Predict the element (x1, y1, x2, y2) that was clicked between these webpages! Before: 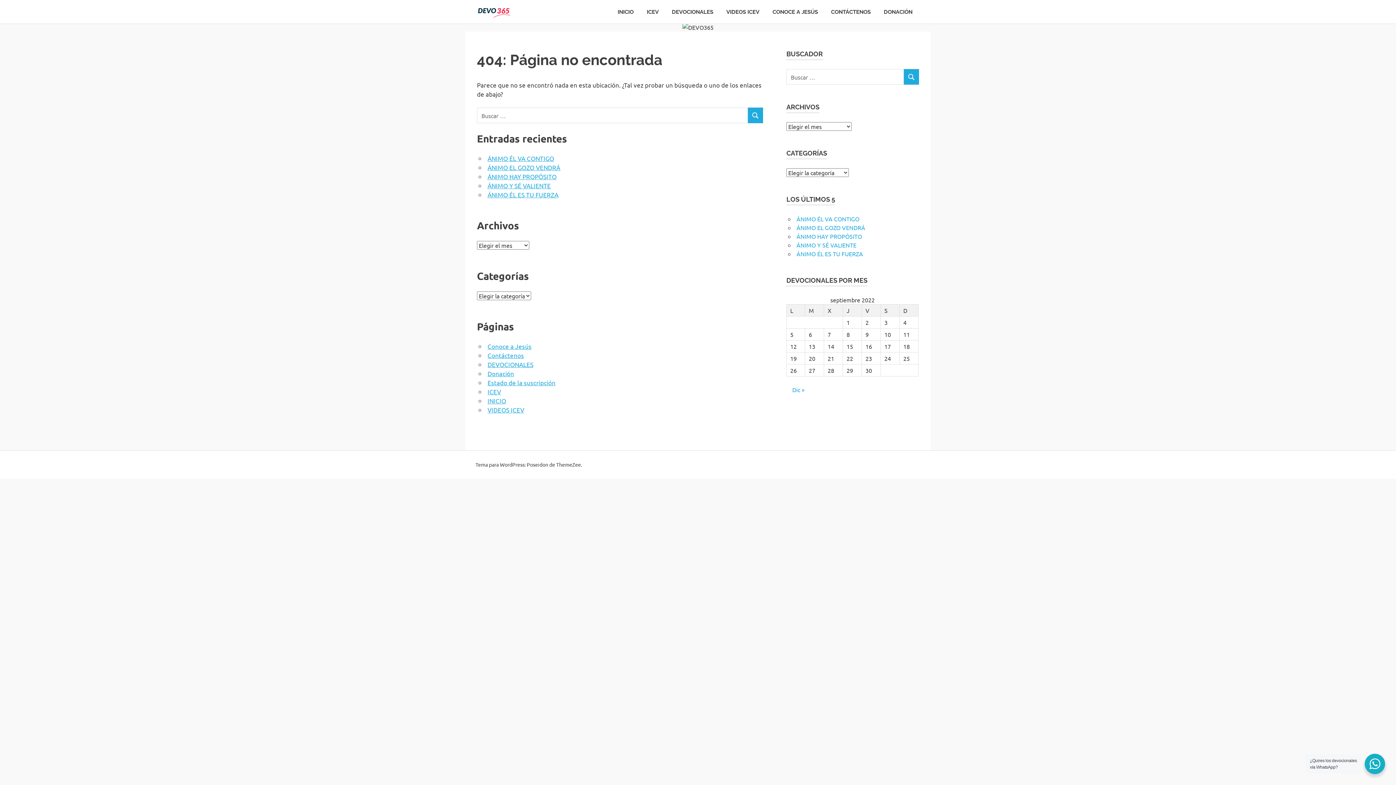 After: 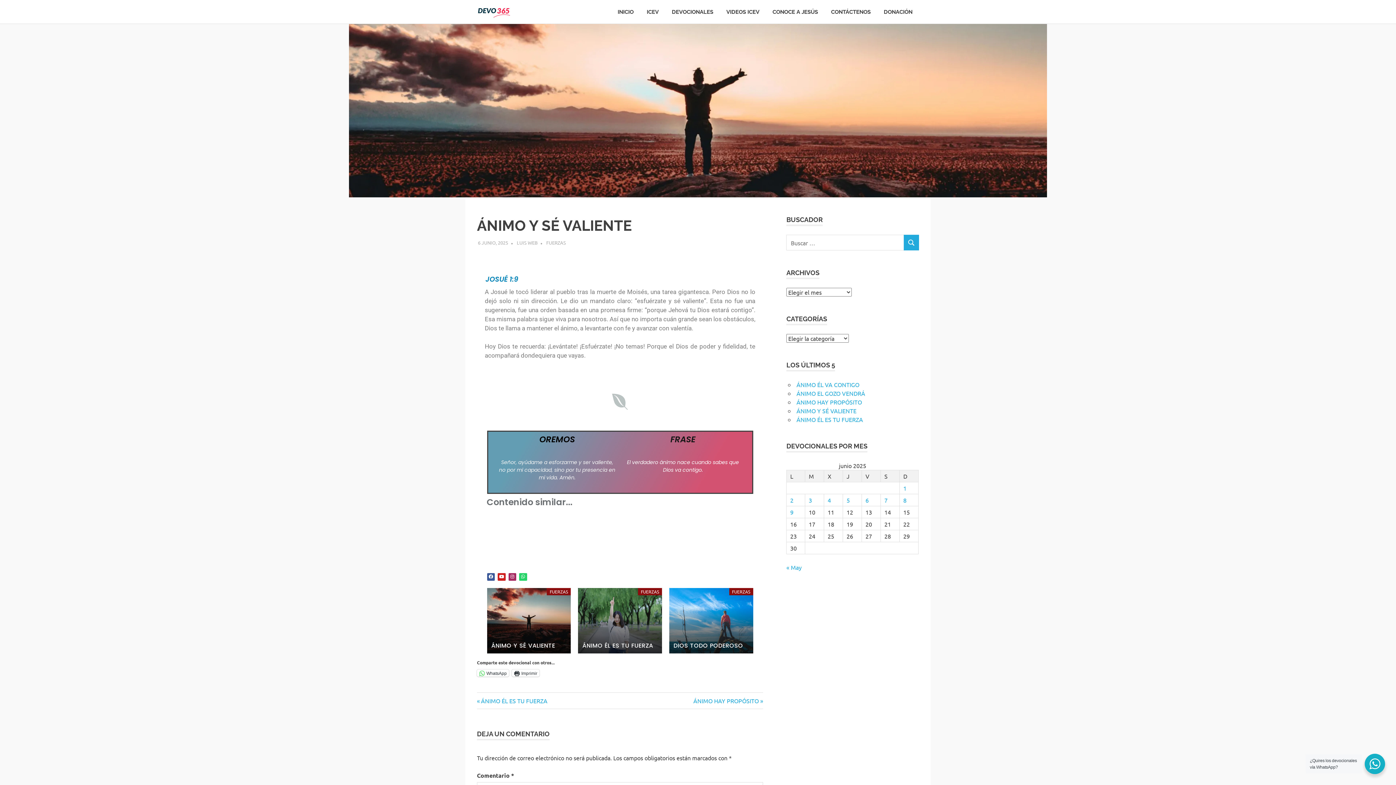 Action: label: ÁNIMO Y SÉ VALIENTE bbox: (487, 181, 550, 189)